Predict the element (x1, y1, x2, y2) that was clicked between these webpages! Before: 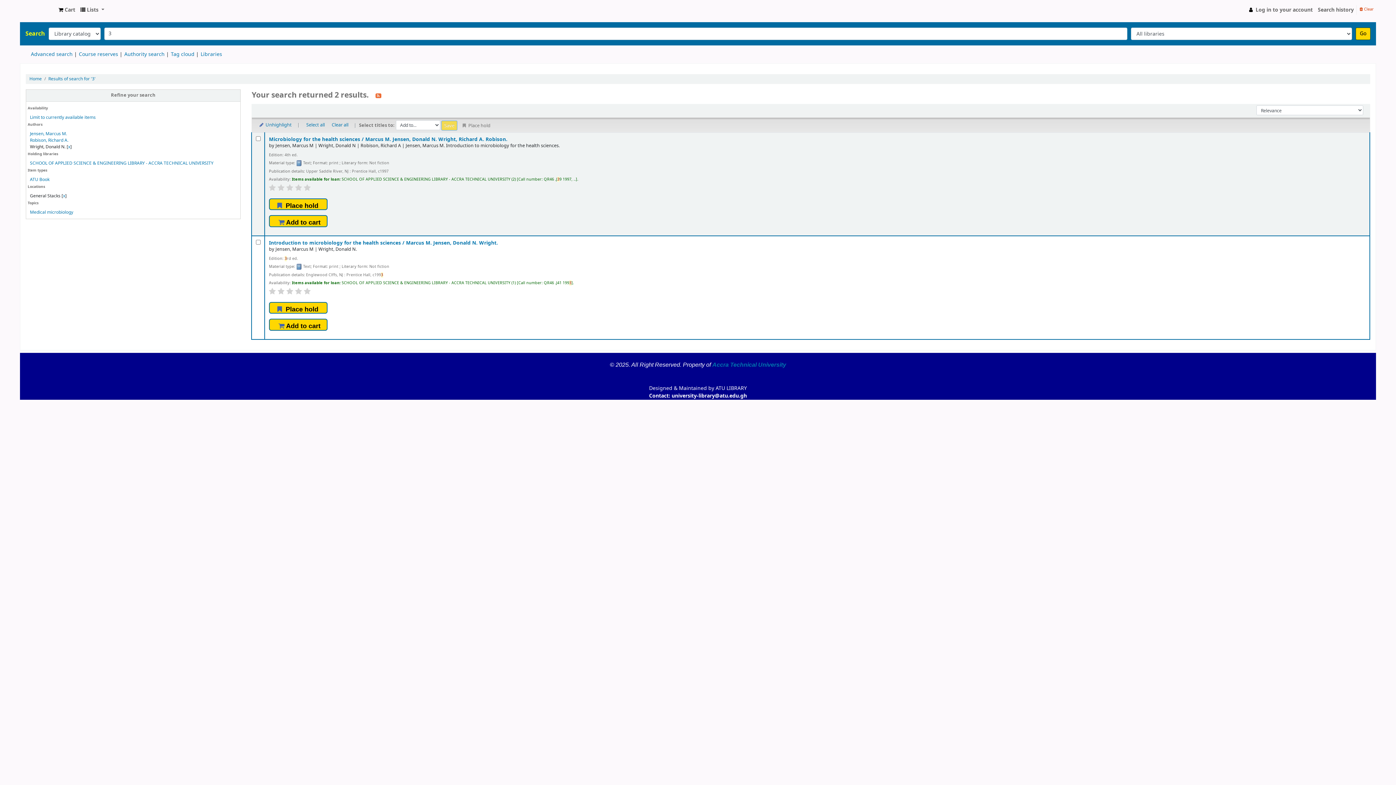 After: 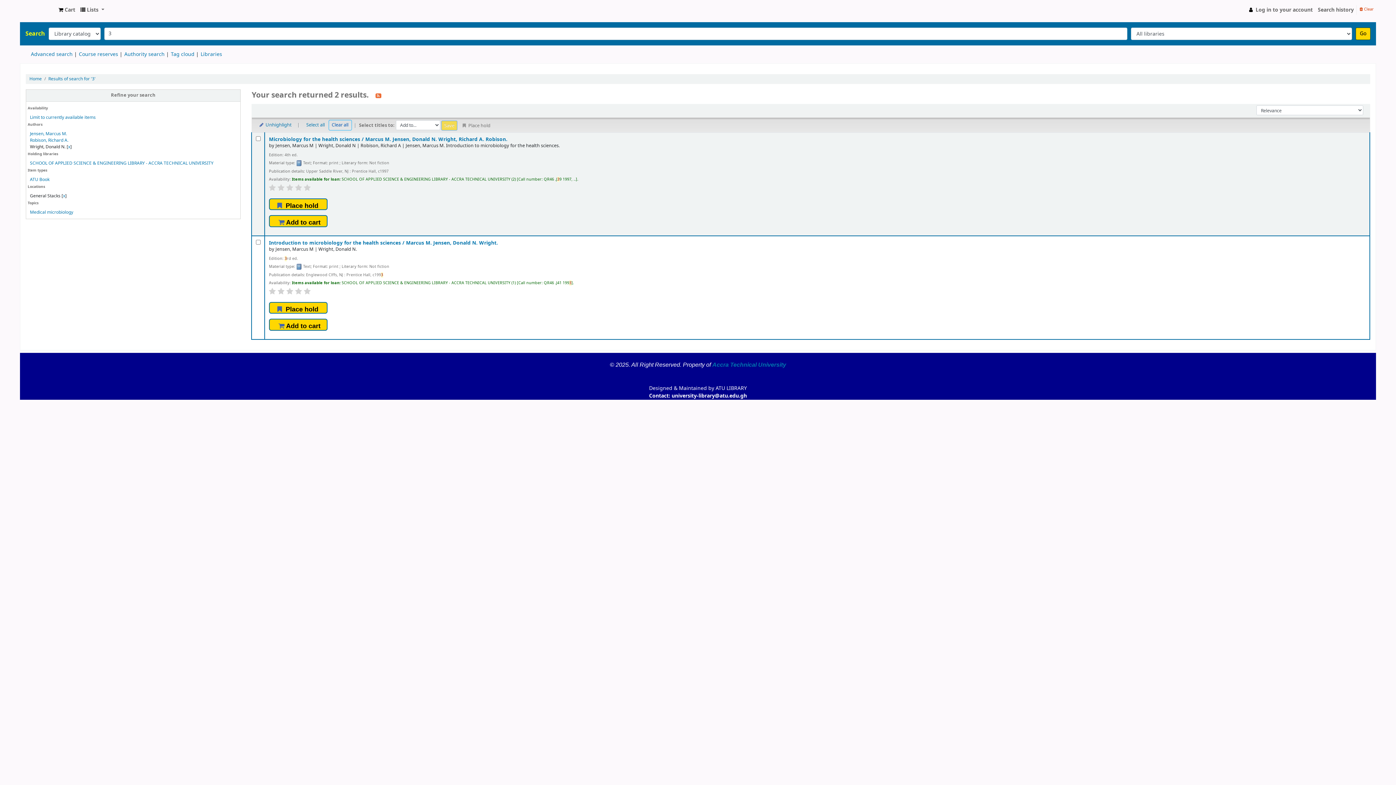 Action: label: Clear all bbox: (328, 120, 351, 130)